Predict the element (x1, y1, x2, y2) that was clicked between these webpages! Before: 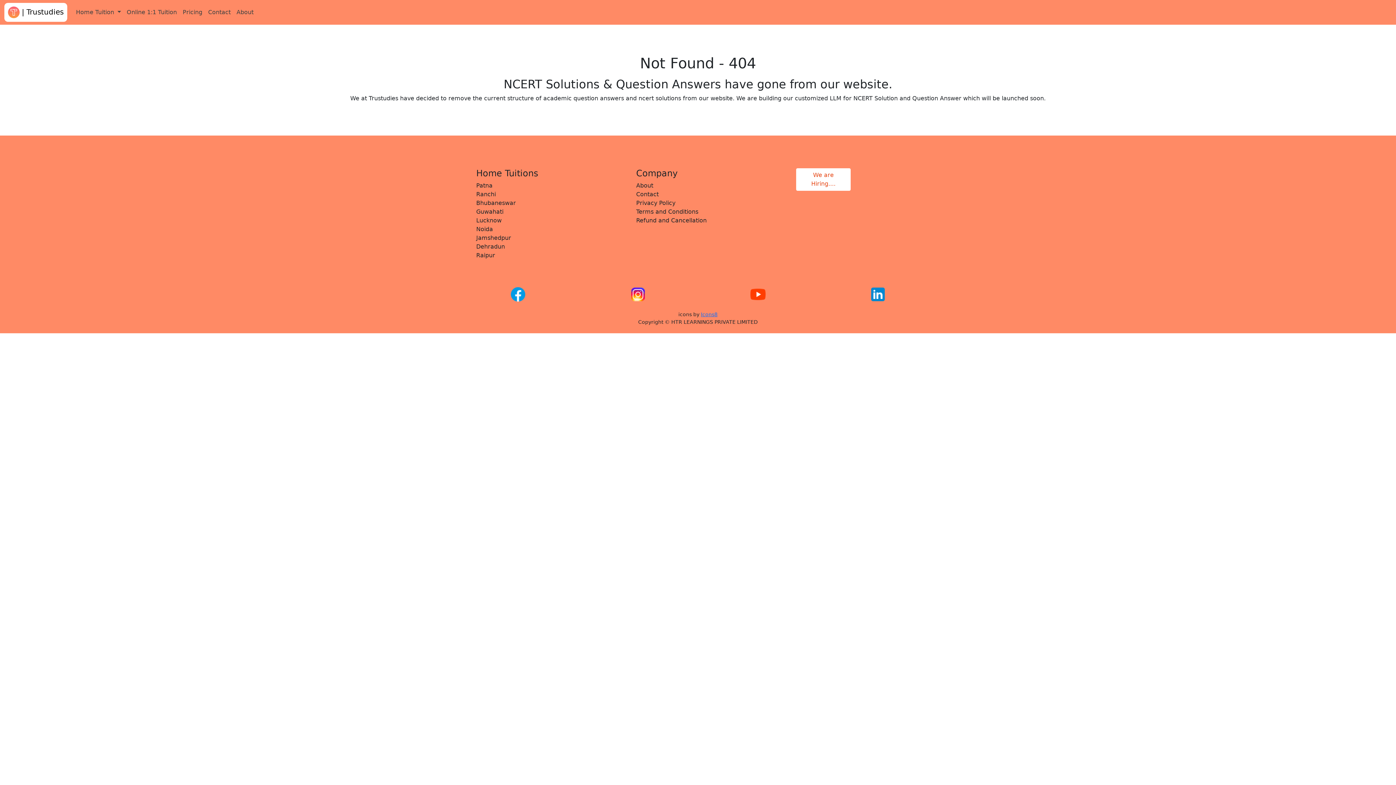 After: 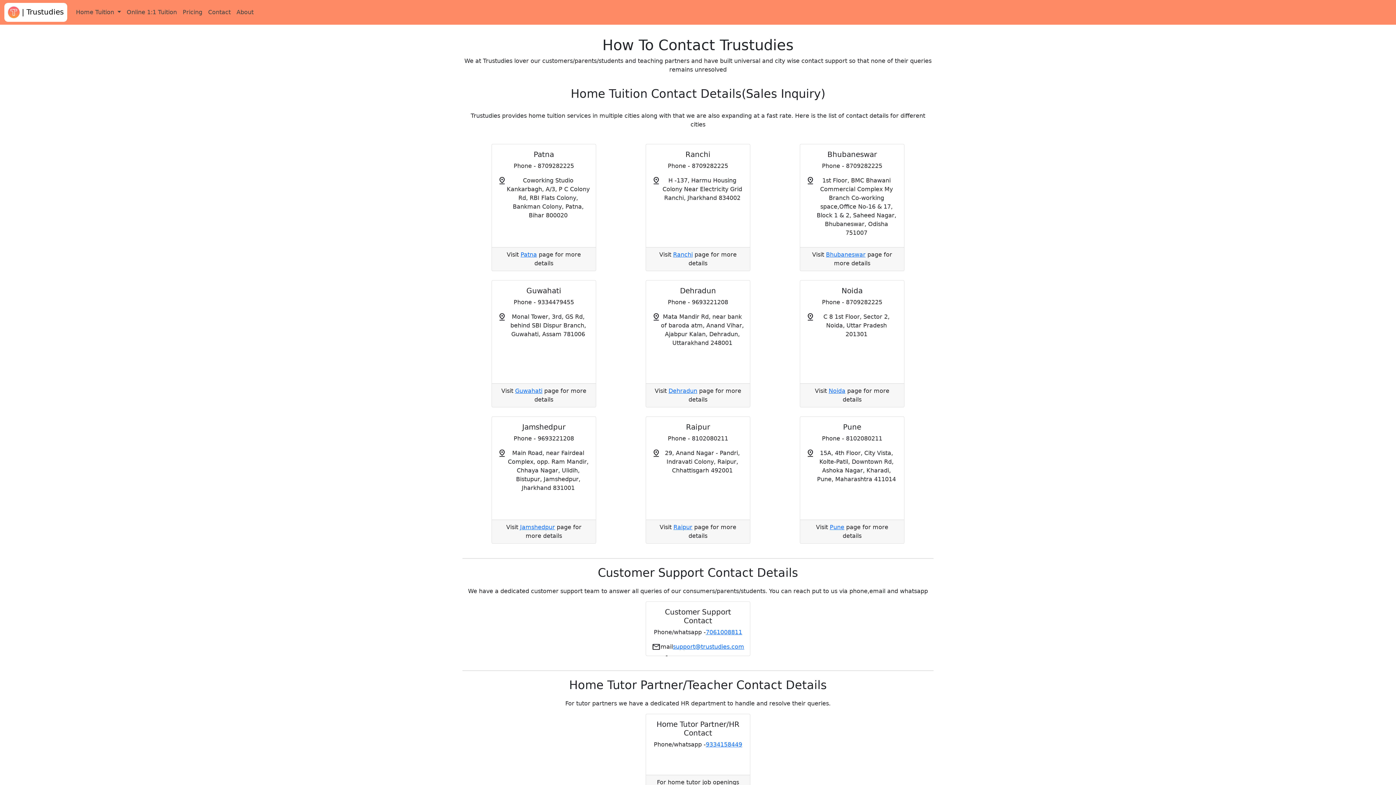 Action: bbox: (205, 5, 233, 19) label: Contact